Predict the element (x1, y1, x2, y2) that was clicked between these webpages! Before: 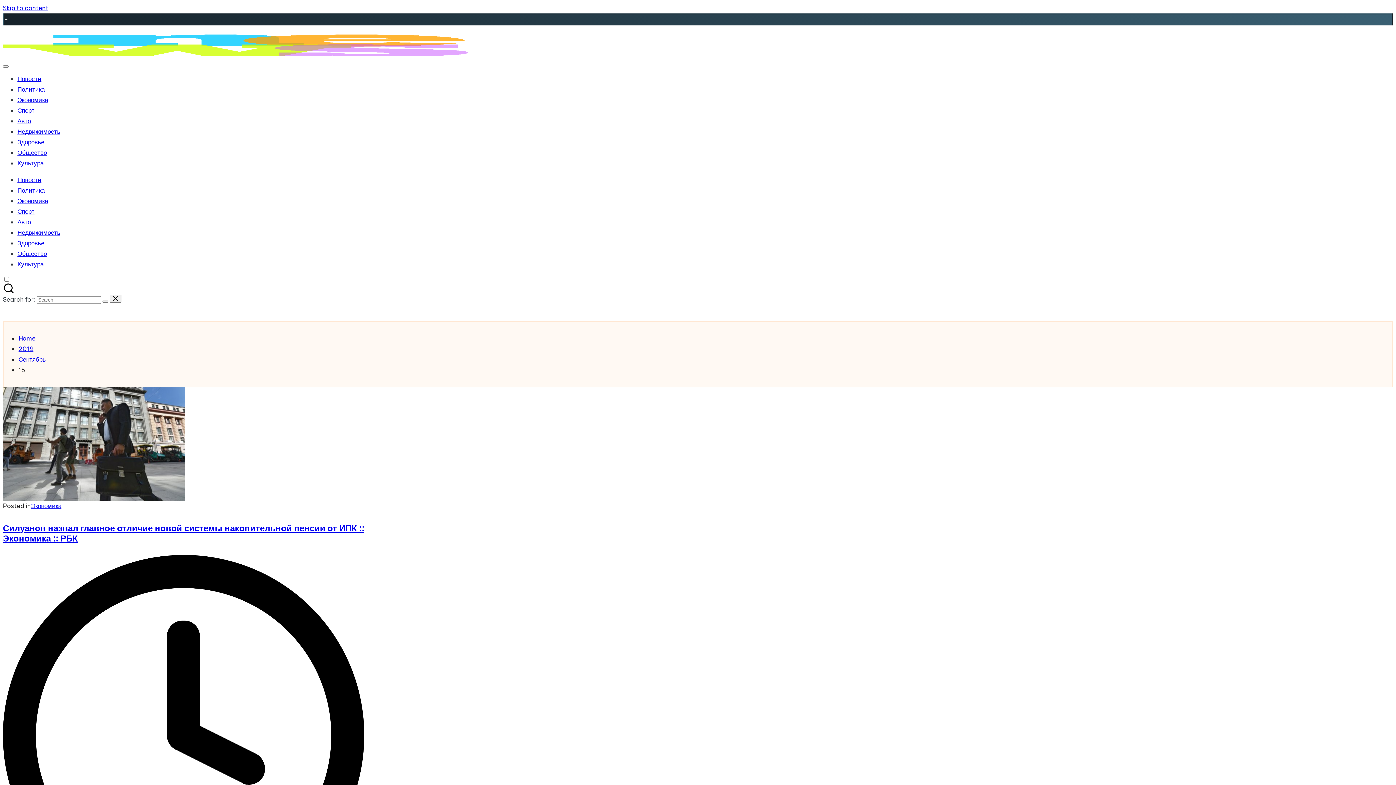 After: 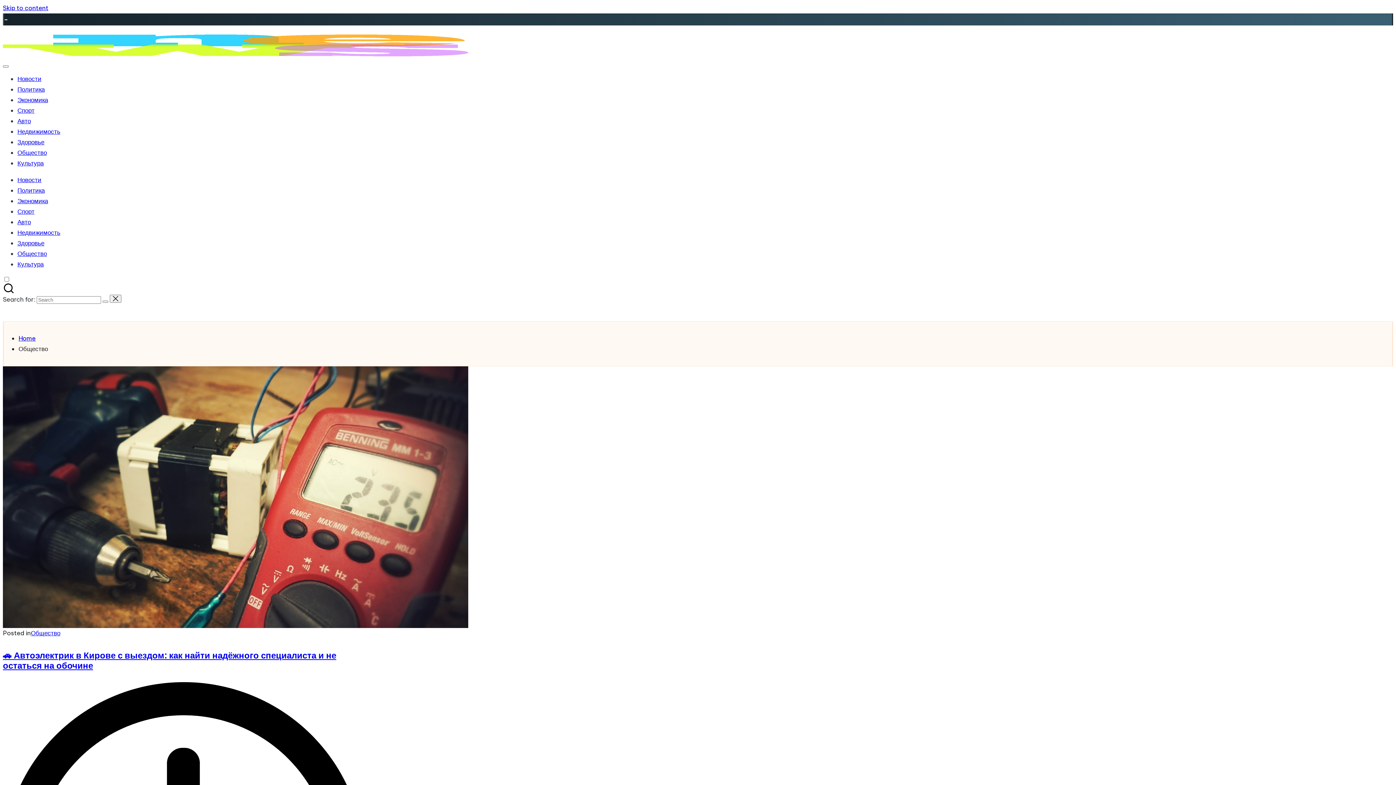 Action: label: Общество bbox: (17, 249, 46, 257)